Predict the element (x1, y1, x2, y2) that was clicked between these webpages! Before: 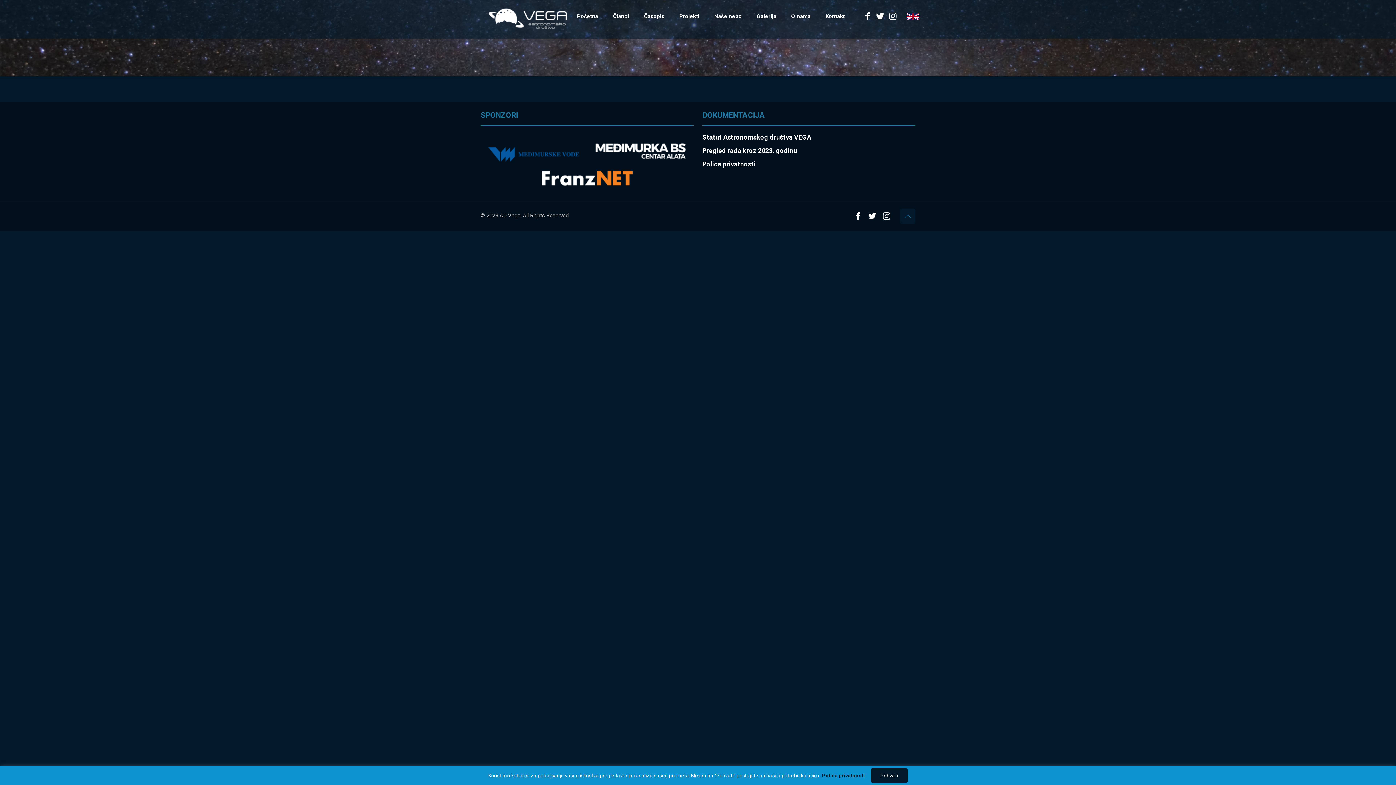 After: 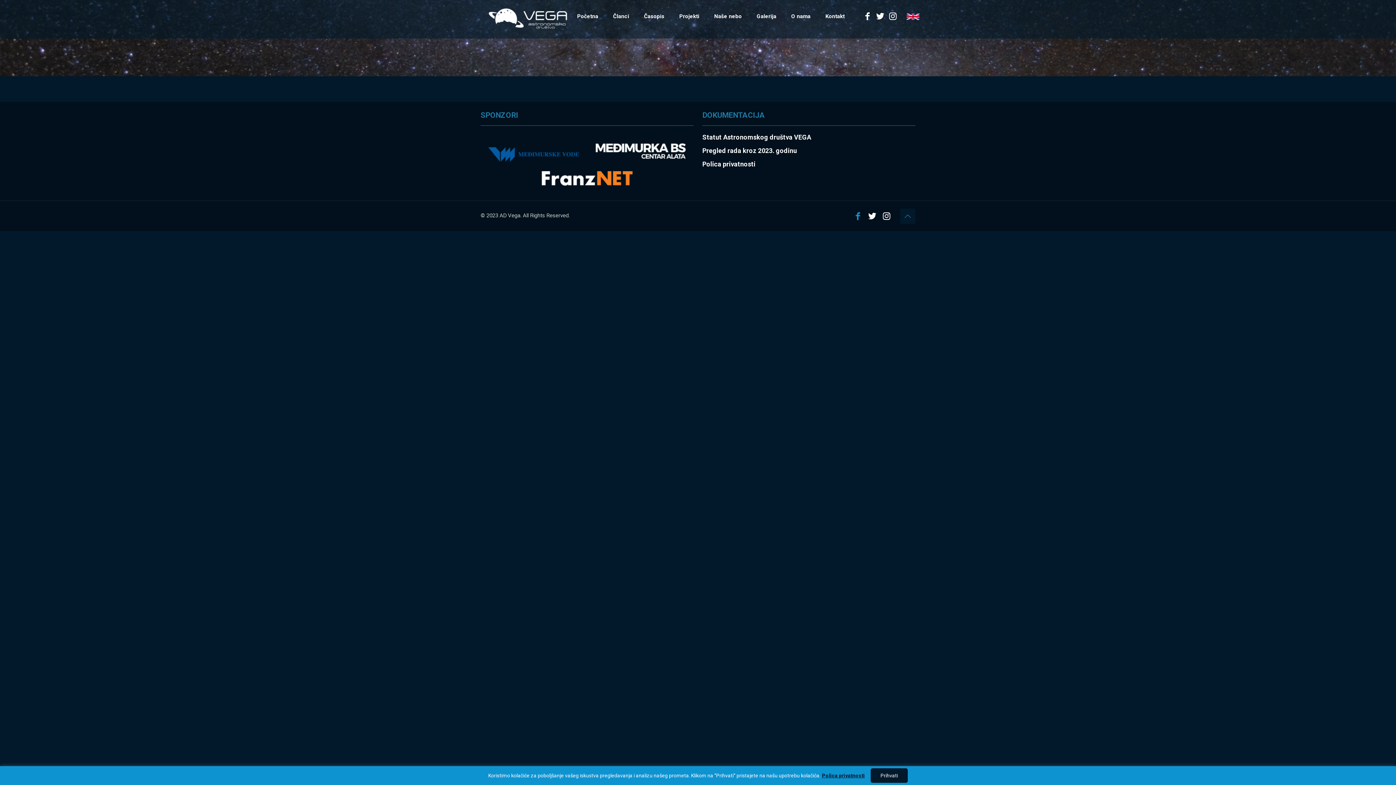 Action: bbox: (852, 214, 864, 220)